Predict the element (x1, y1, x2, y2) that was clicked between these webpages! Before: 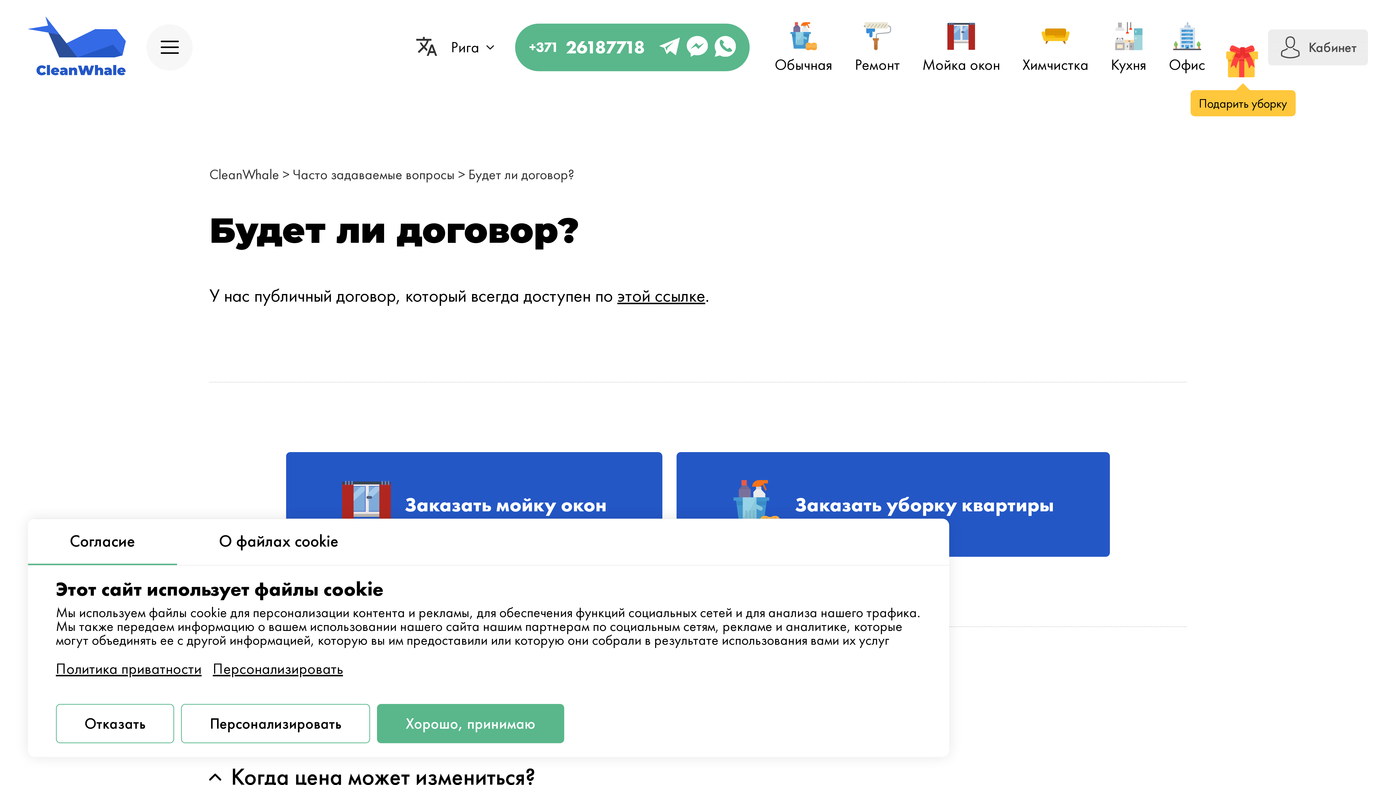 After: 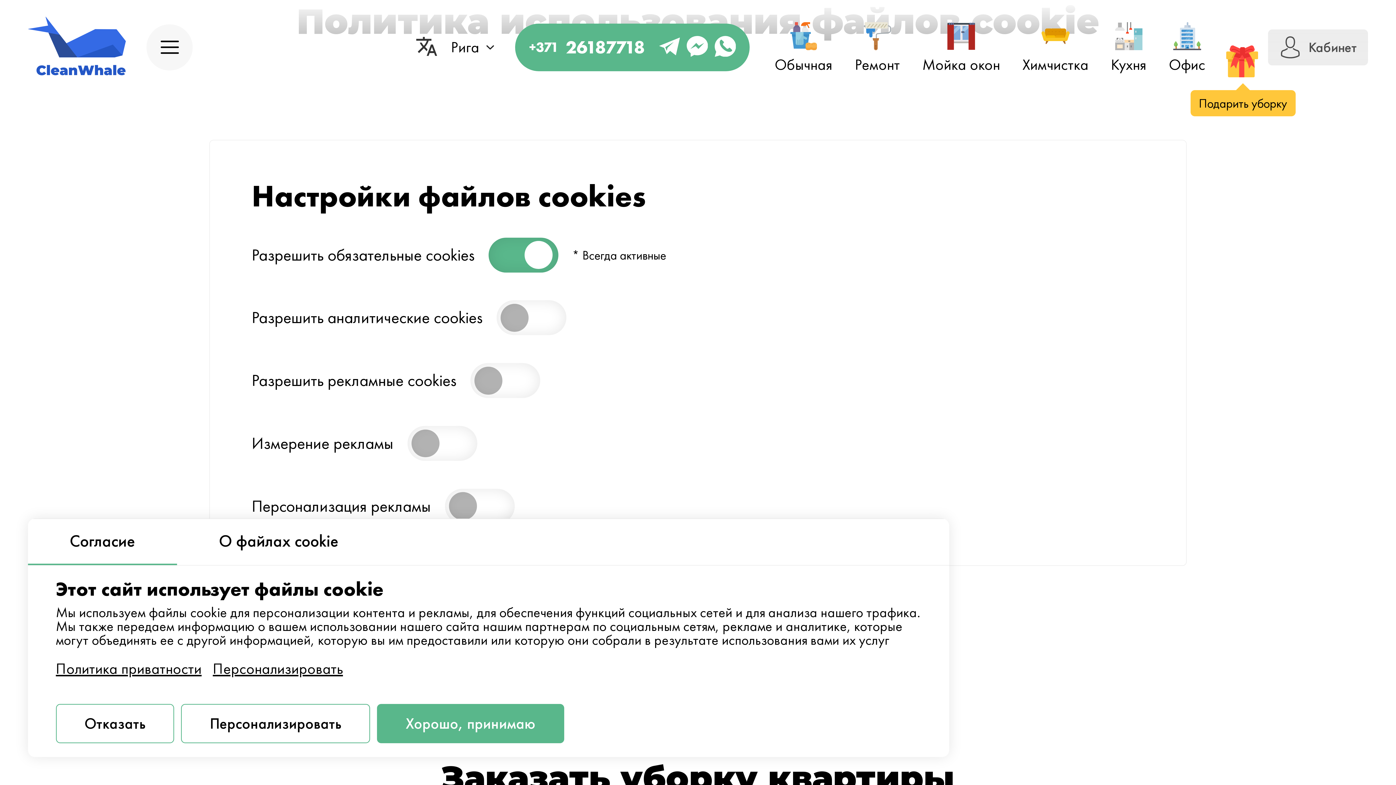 Action: bbox: (181, 704, 370, 743) label: Персонализировать